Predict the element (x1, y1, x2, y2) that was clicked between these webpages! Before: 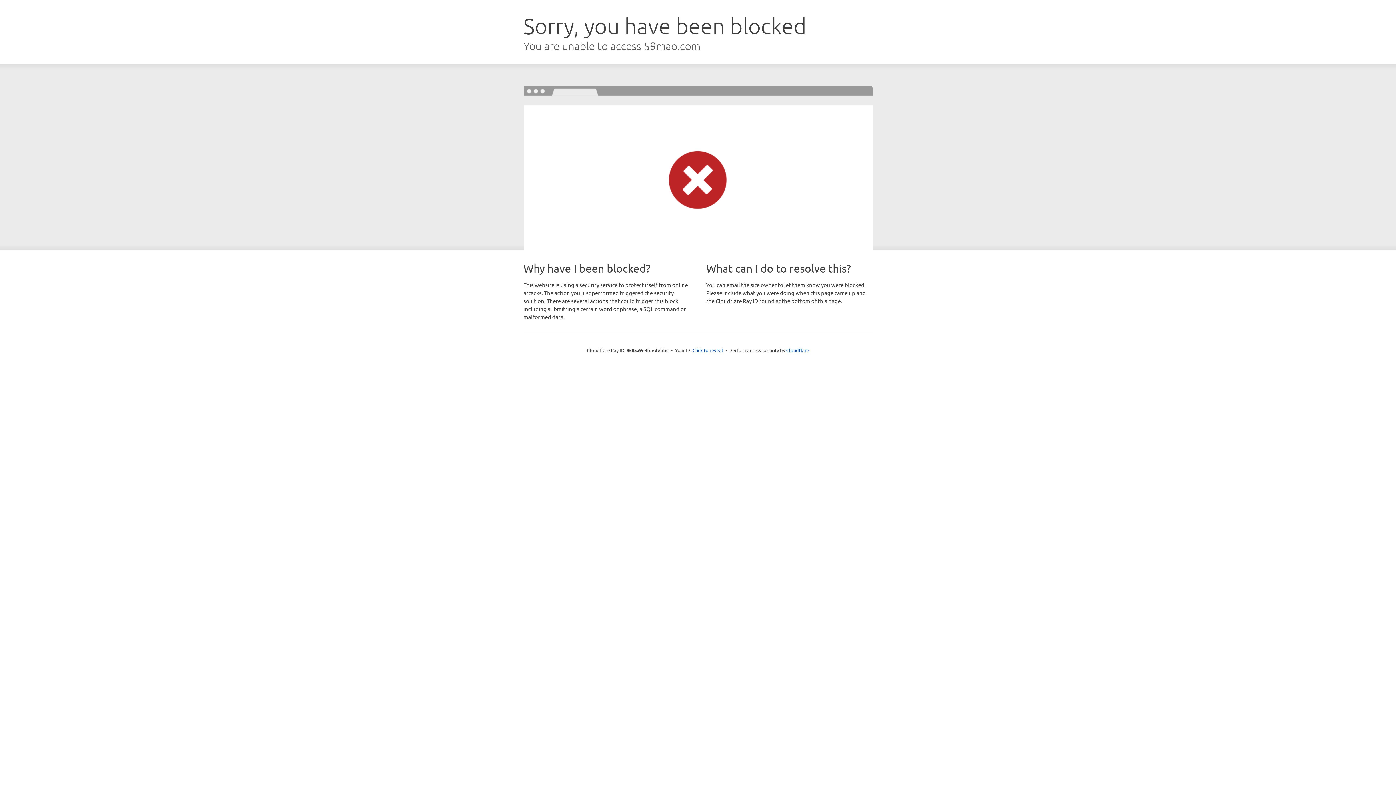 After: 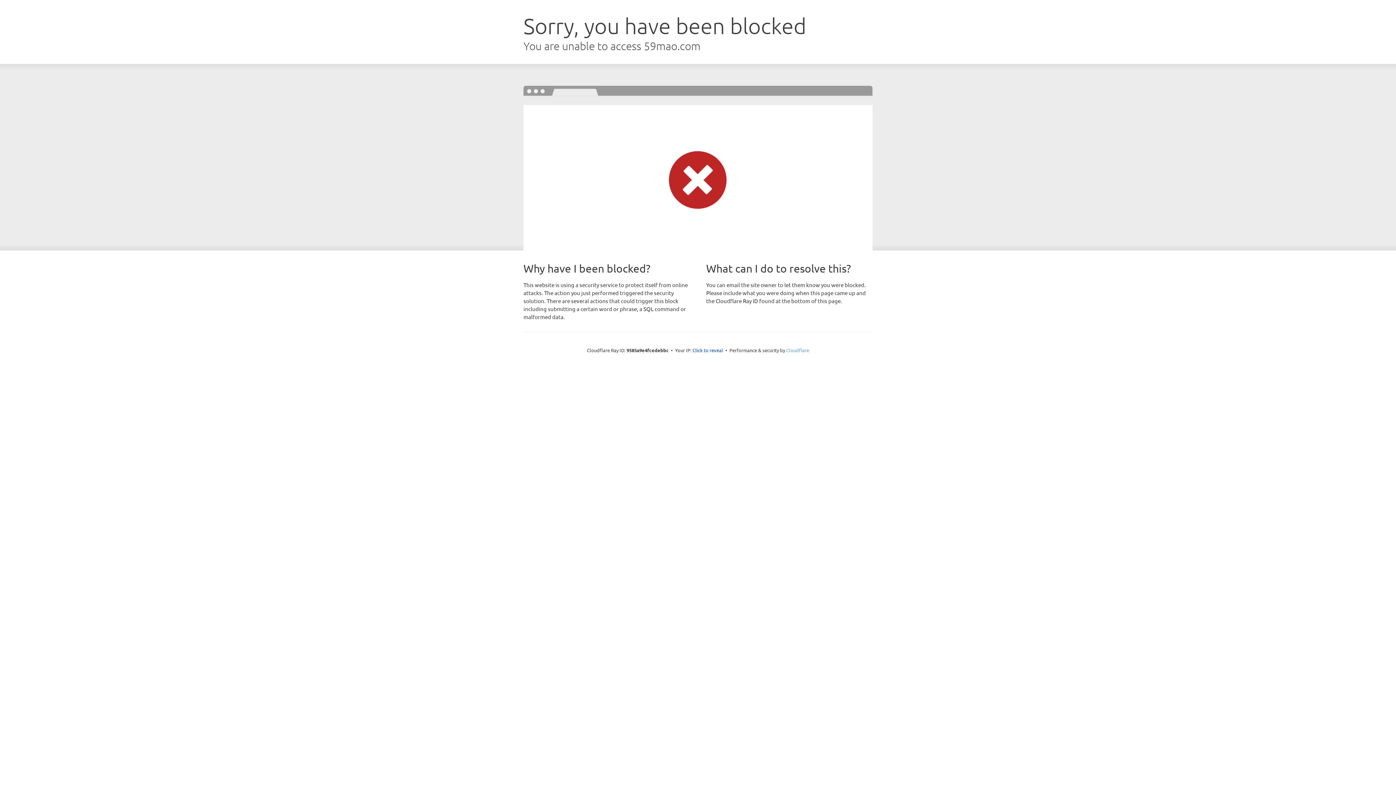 Action: bbox: (786, 347, 809, 353) label: Cloudflare